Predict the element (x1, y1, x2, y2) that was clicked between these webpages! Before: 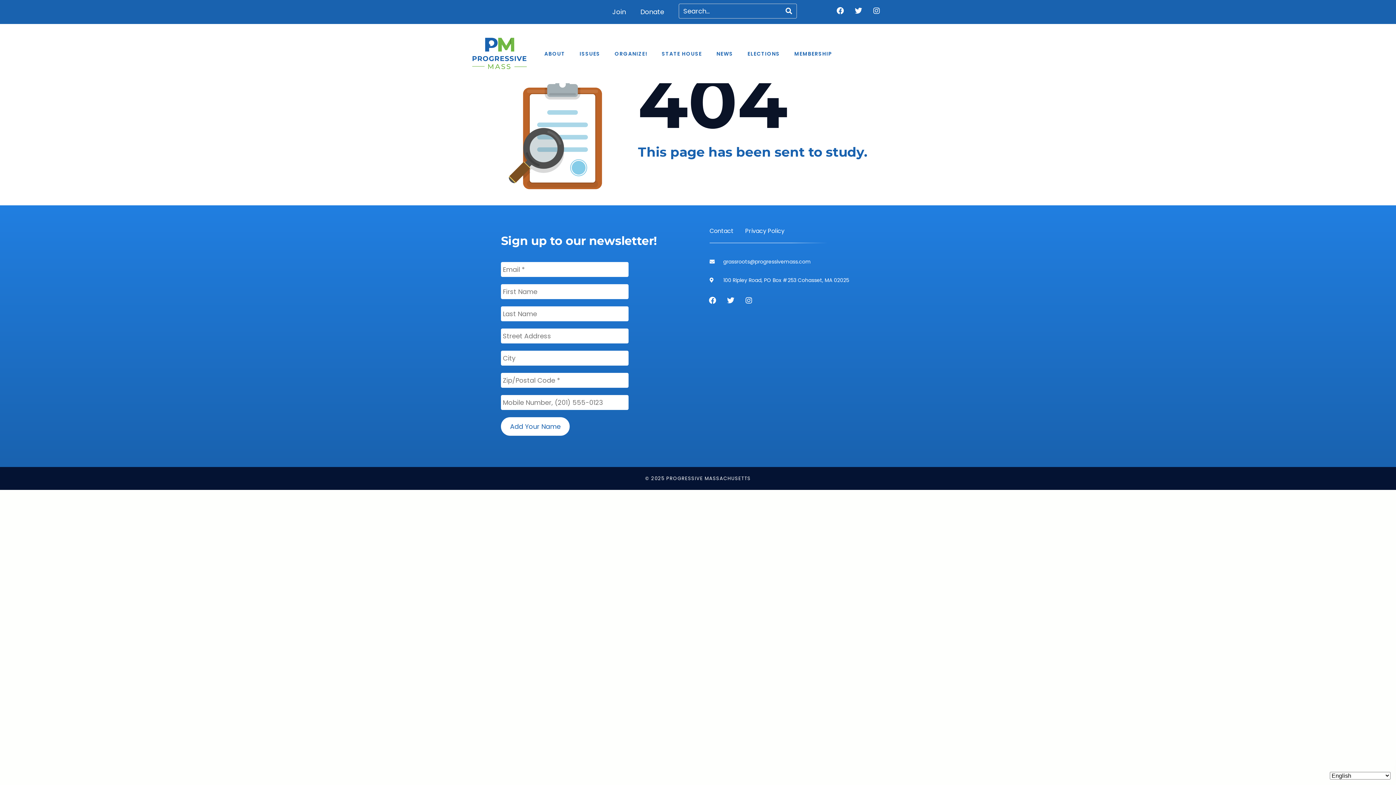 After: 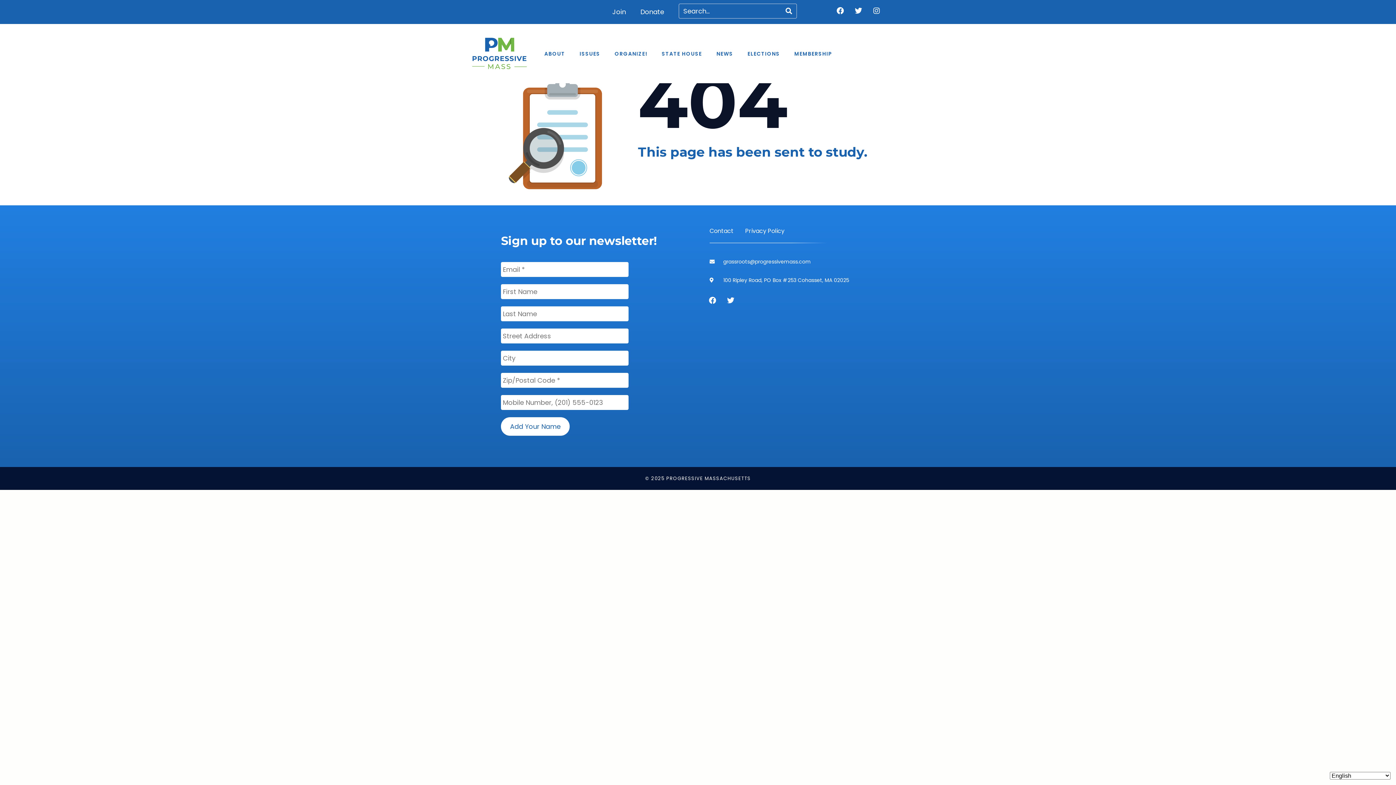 Action: label: Instagram bbox: (741, 293, 756, 307)